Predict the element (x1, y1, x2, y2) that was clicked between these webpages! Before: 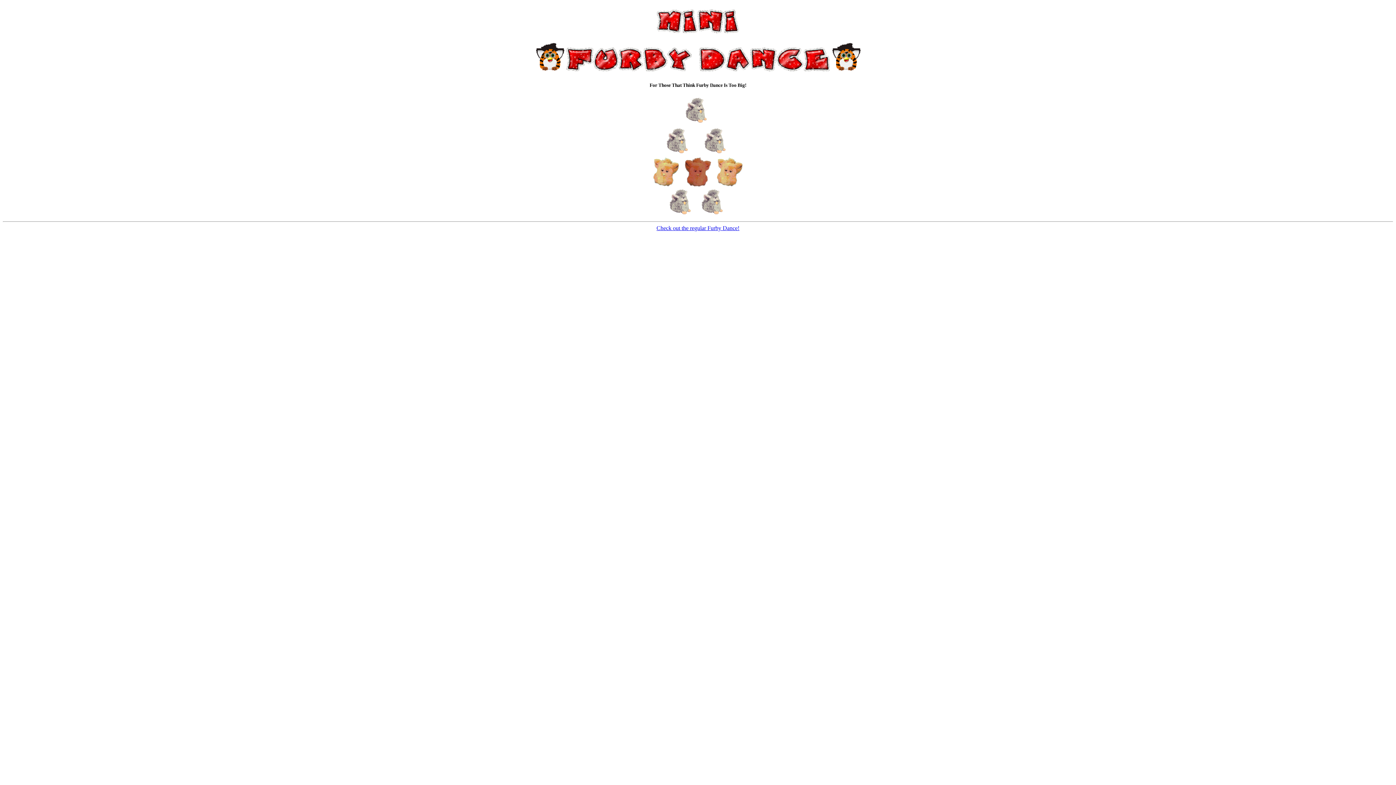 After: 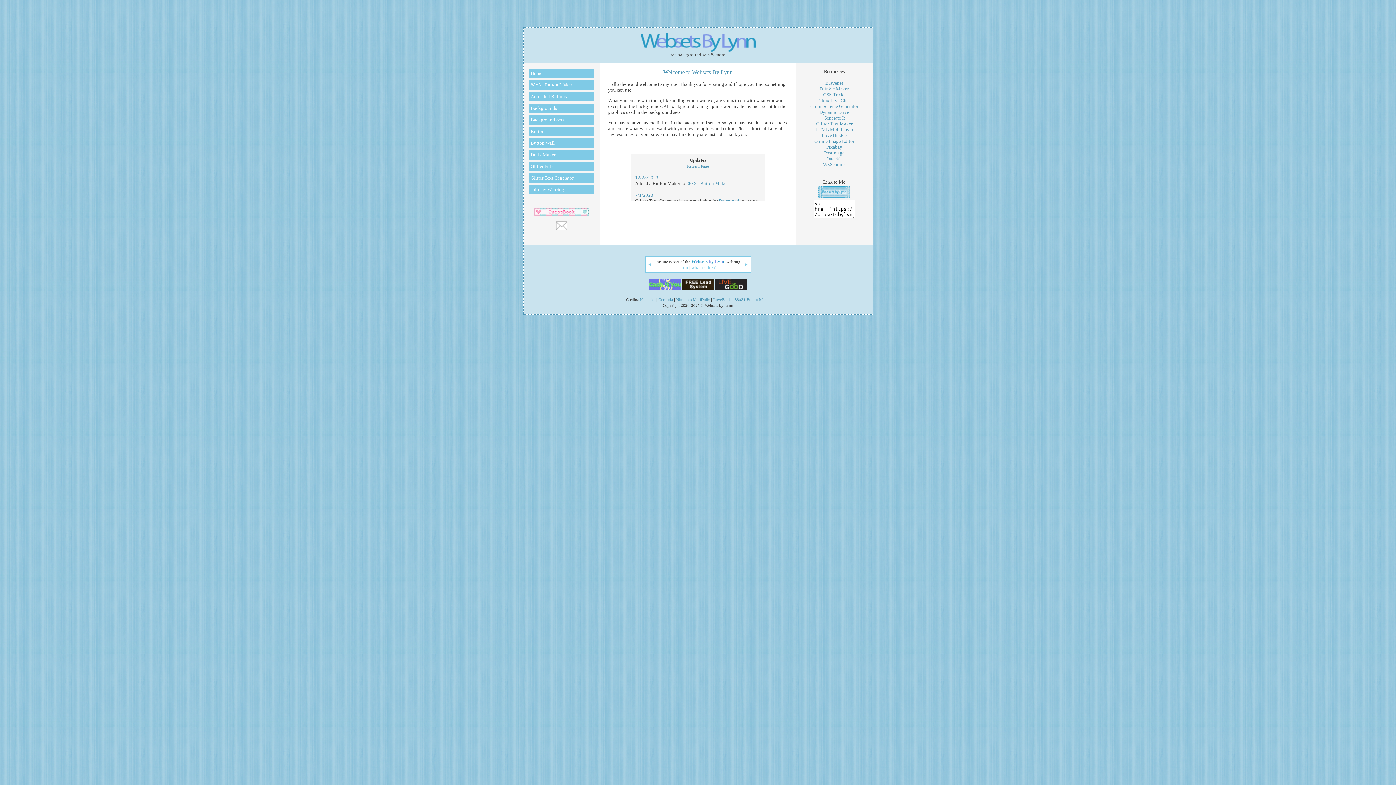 Action: bbox: (803, 60, 830, 73)